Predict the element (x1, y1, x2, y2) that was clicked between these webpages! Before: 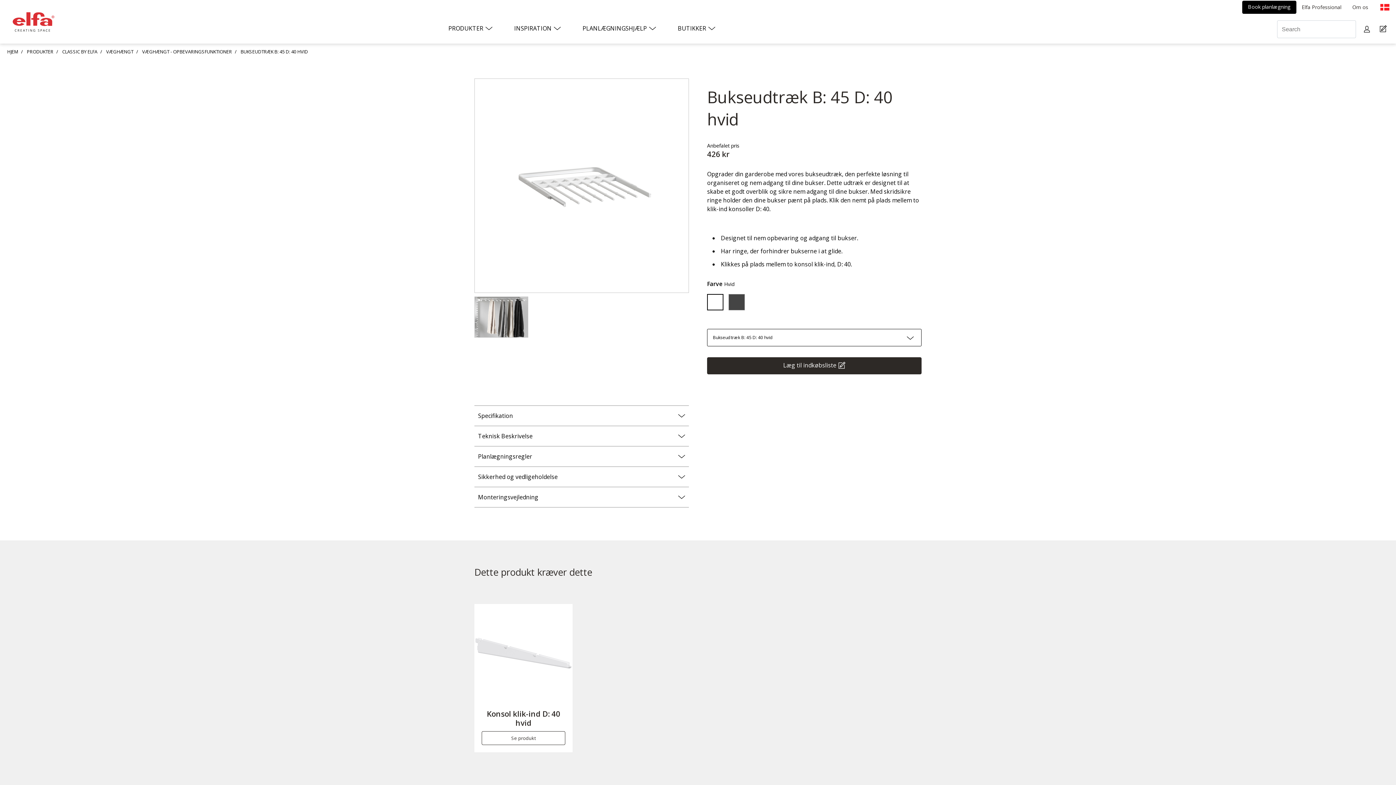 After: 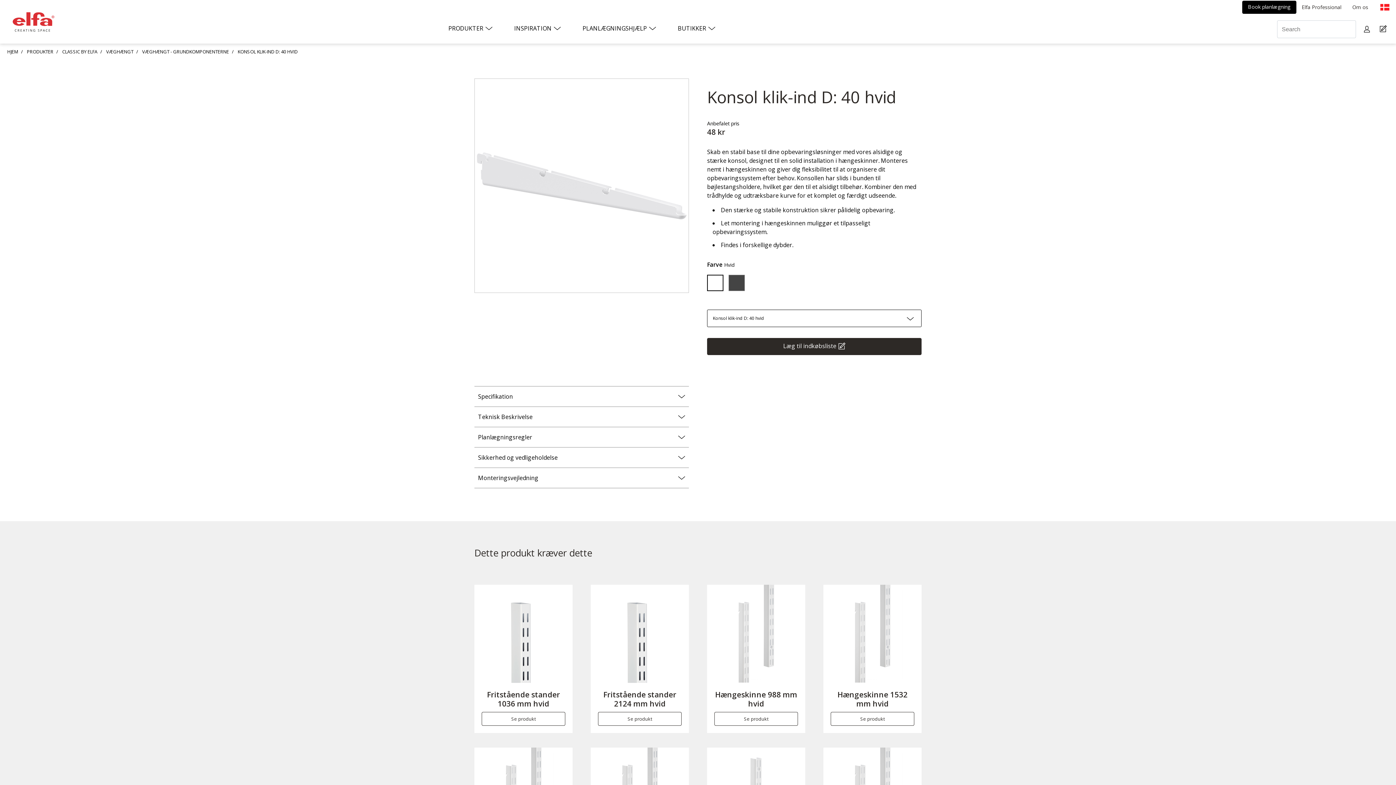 Action: bbox: (474, 604, 572, 702)